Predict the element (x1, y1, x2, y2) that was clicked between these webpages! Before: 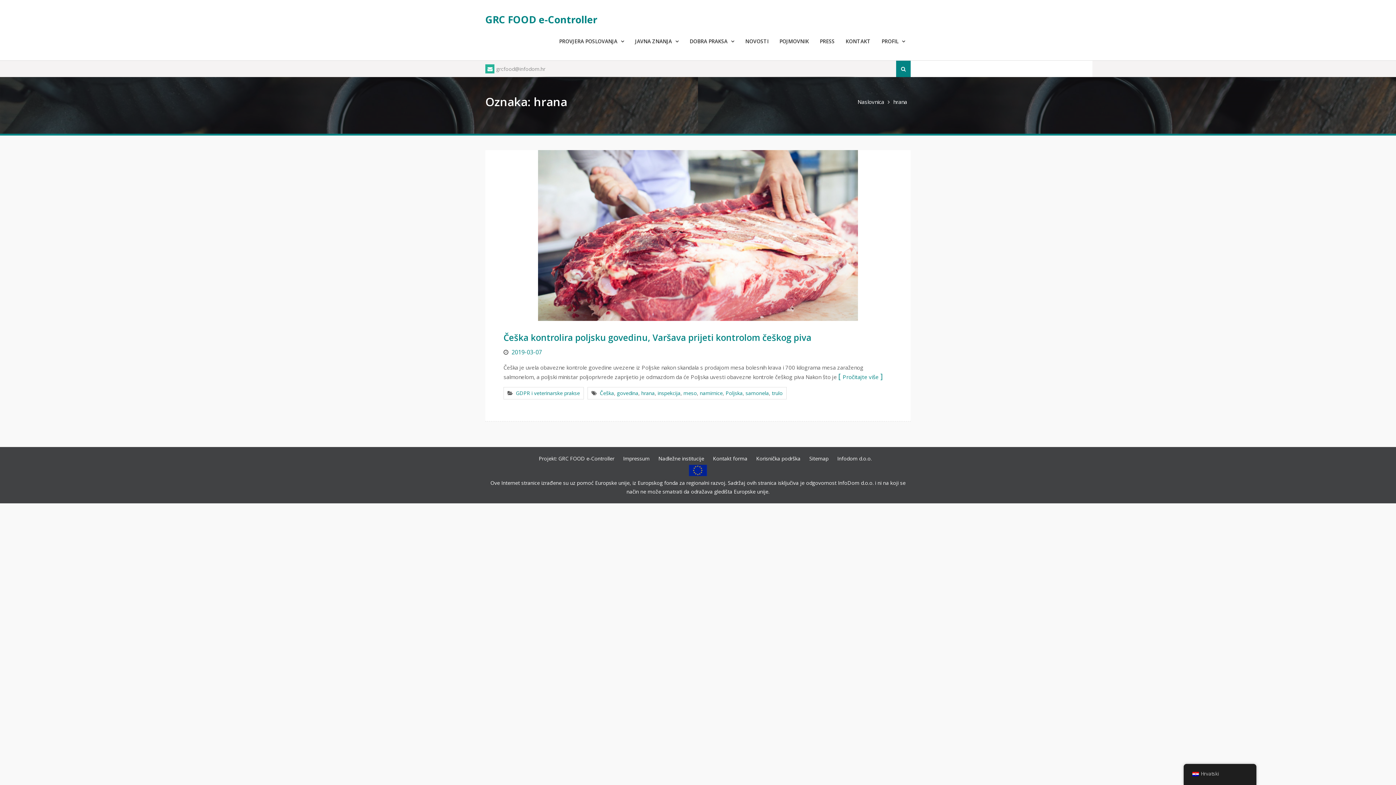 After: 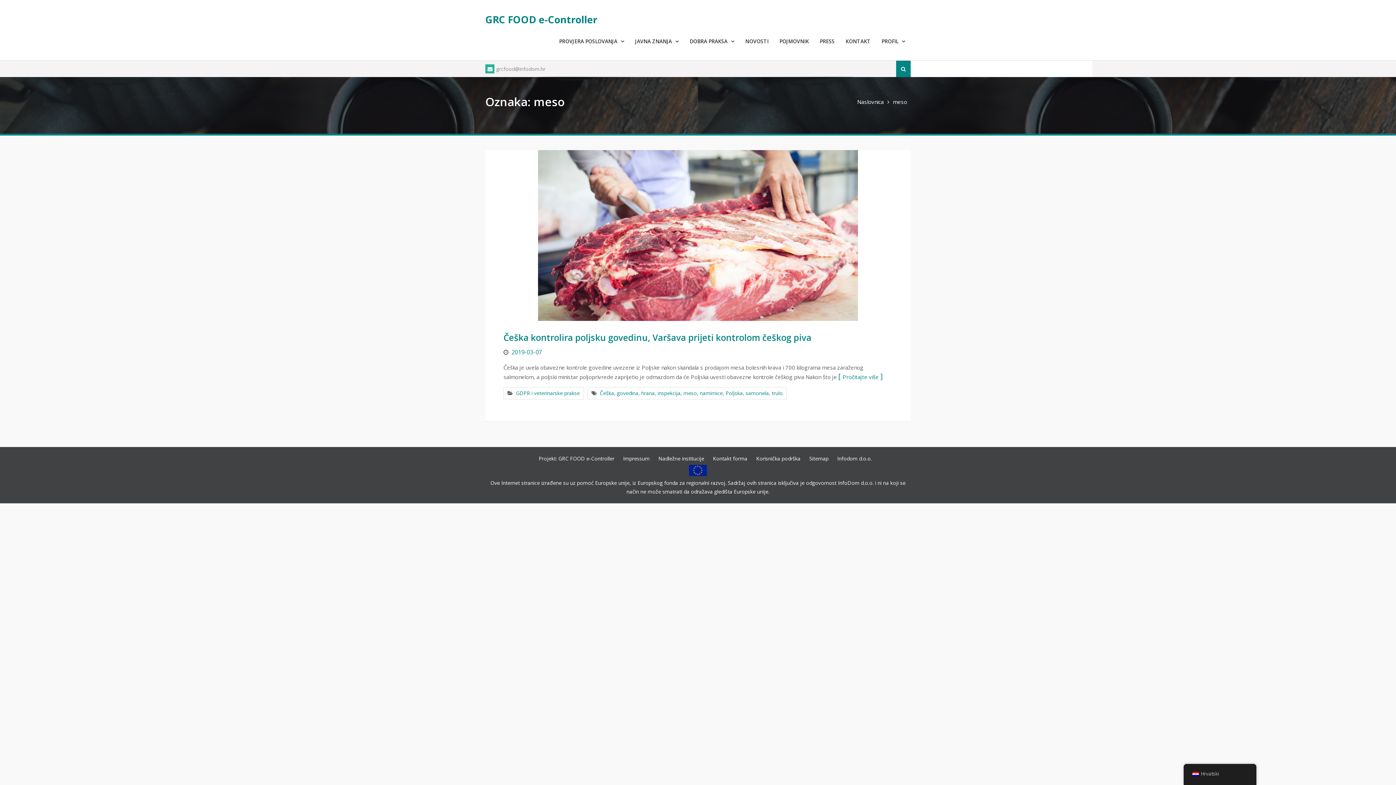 Action: label: meso bbox: (683, 389, 697, 396)